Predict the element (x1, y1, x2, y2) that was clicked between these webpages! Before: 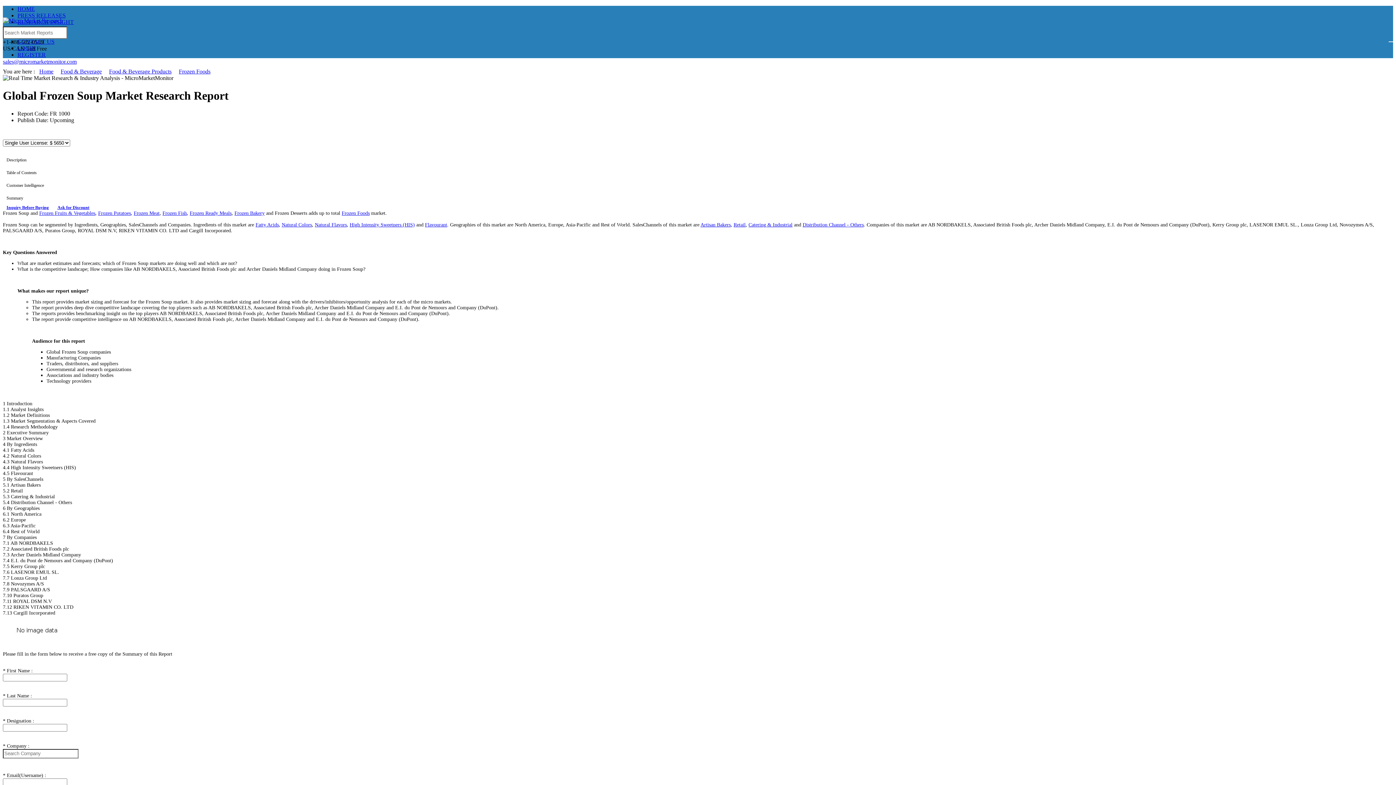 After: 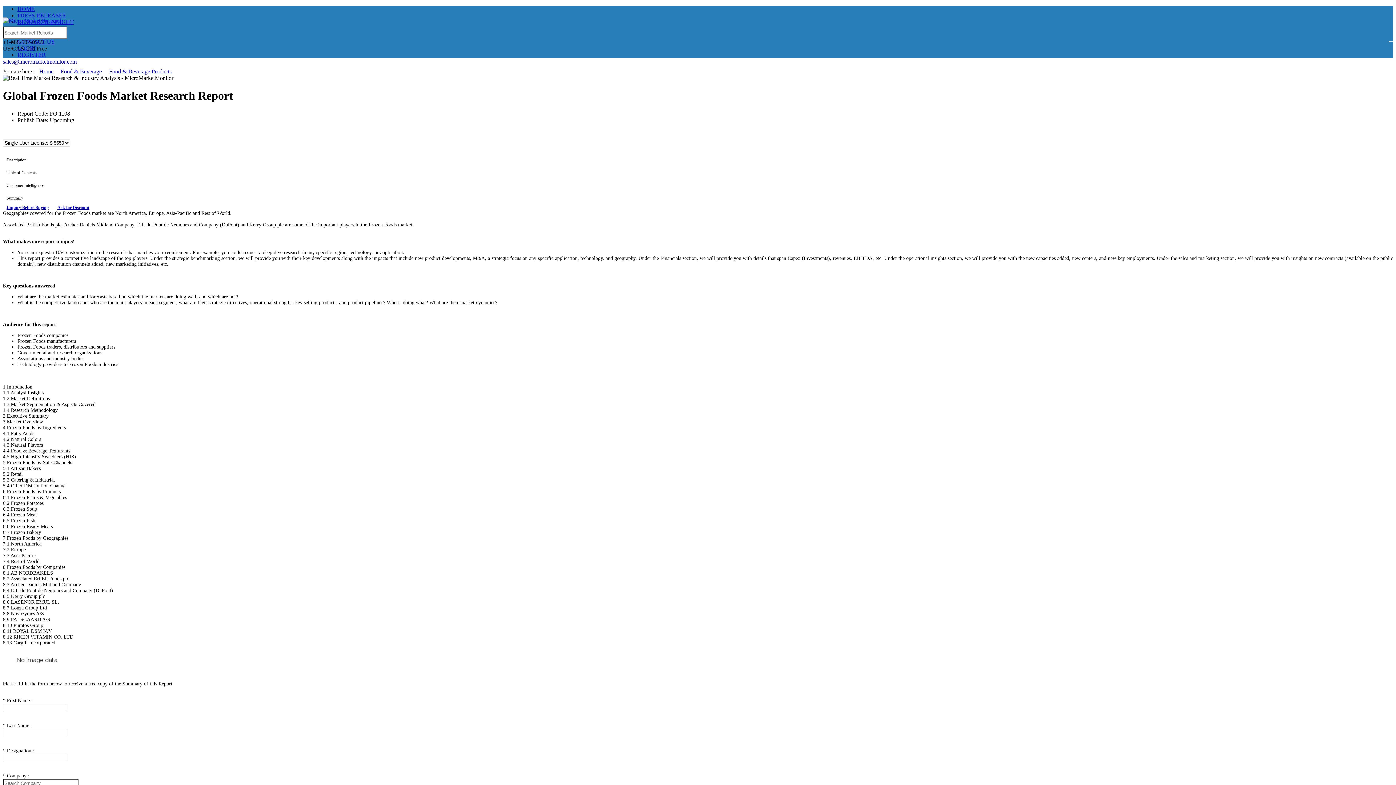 Action: bbox: (341, 210, 369, 215) label: Frozen Foods